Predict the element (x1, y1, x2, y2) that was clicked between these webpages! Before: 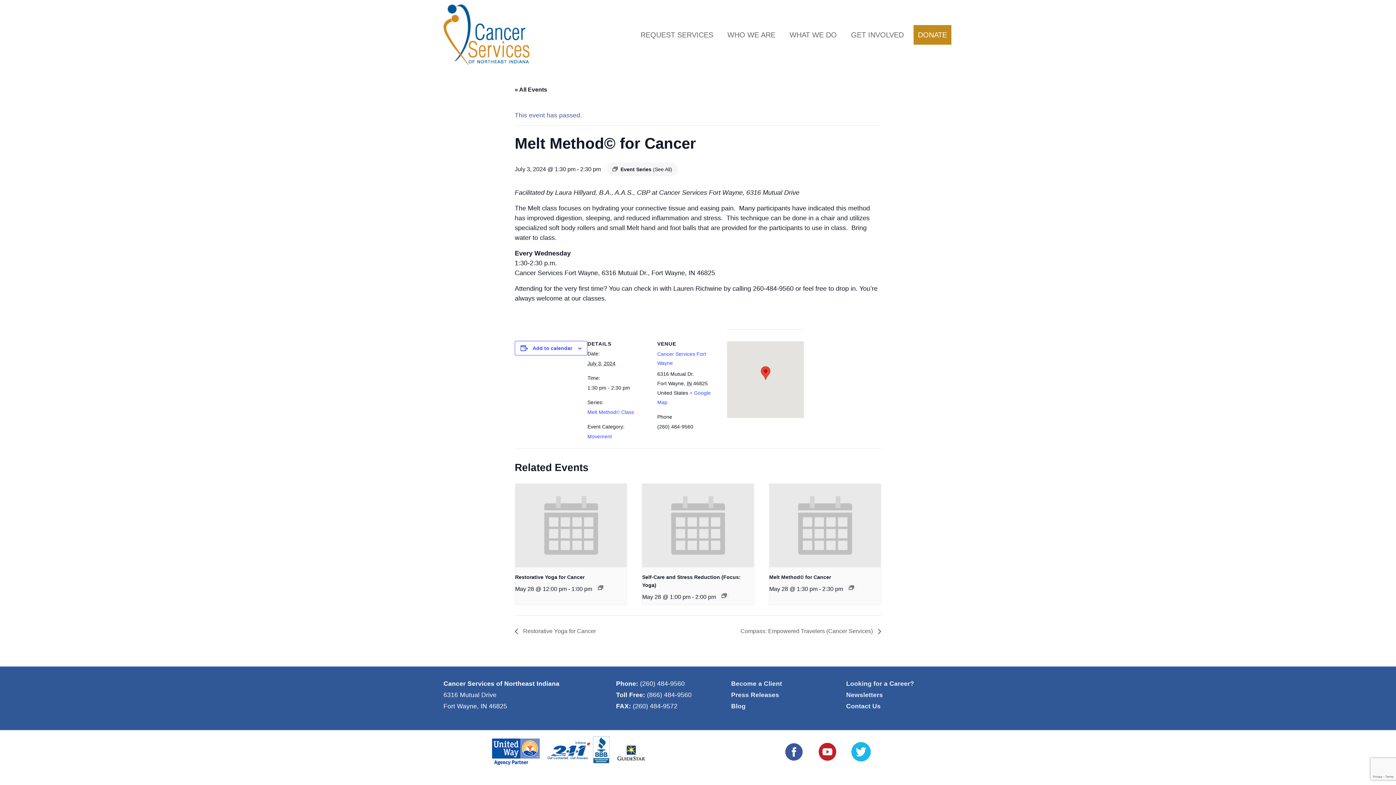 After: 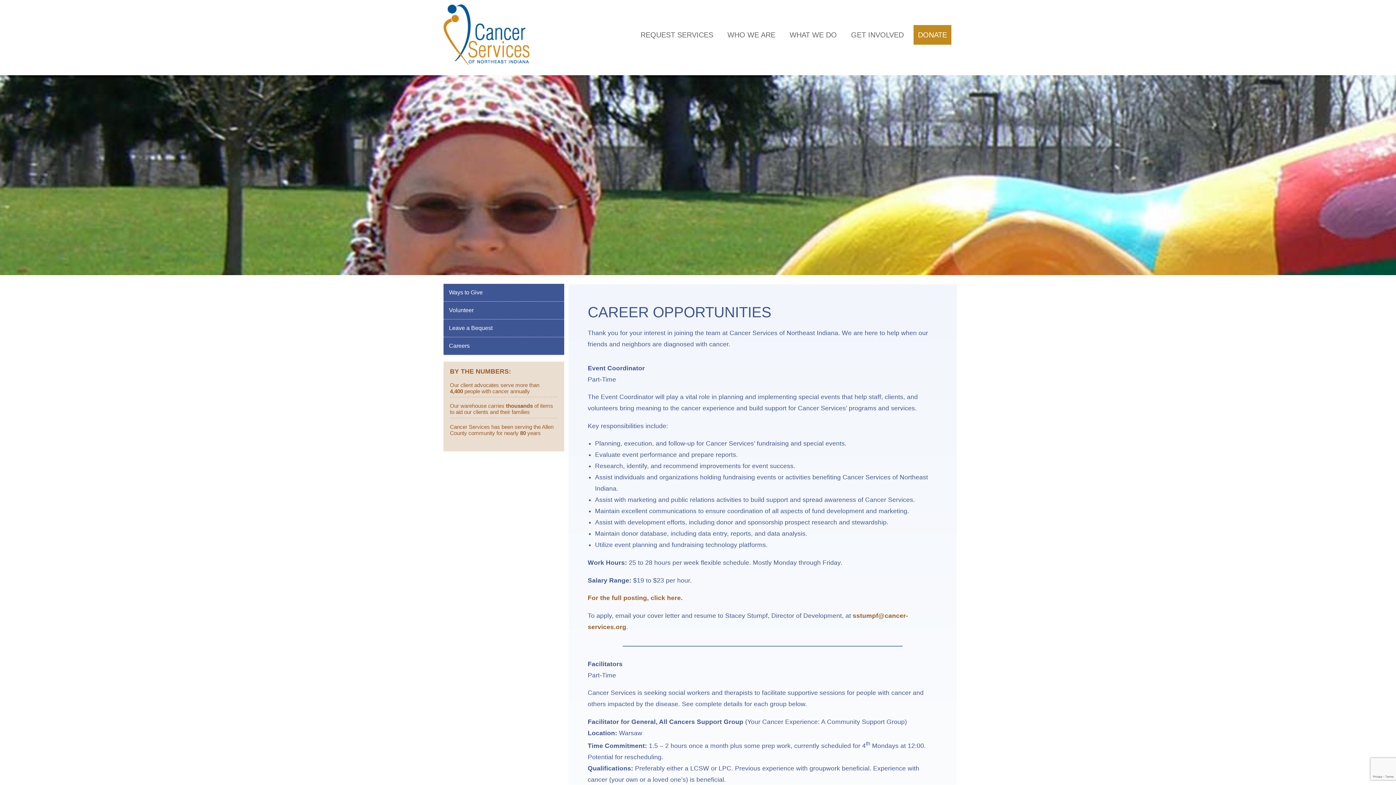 Action: label: Looking for a Career? bbox: (846, 680, 914, 687)